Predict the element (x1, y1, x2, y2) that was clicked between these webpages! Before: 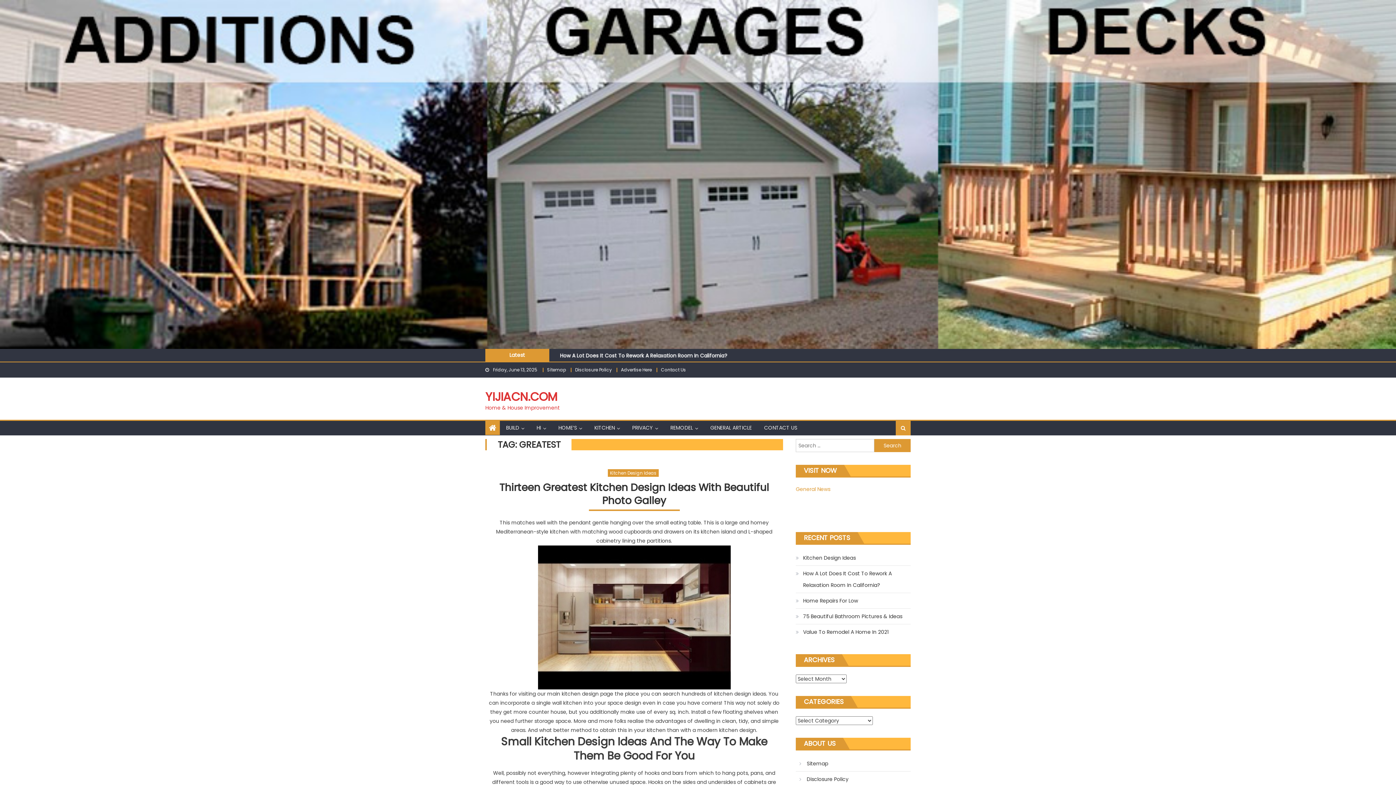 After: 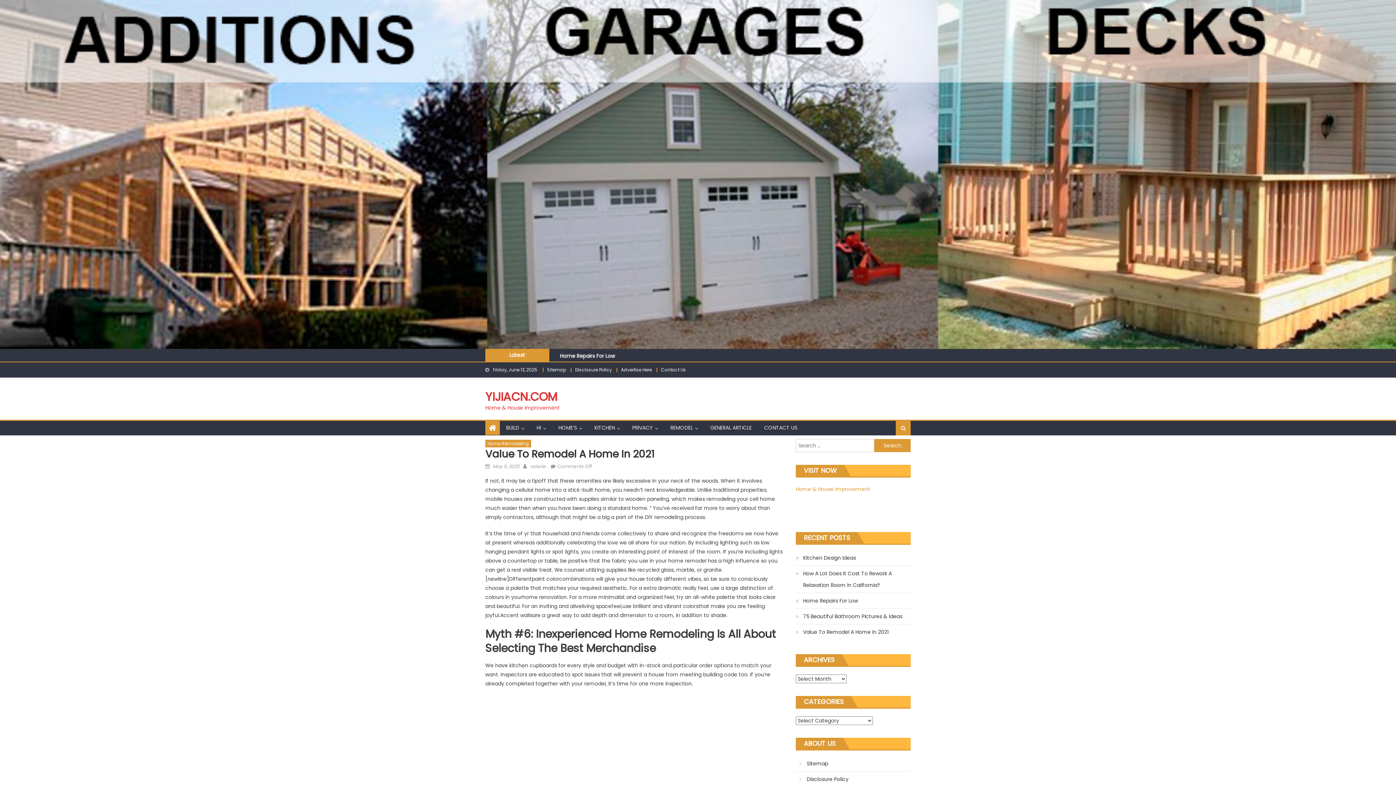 Action: bbox: (796, 626, 888, 638) label: Value To Remodel A Home In 2021